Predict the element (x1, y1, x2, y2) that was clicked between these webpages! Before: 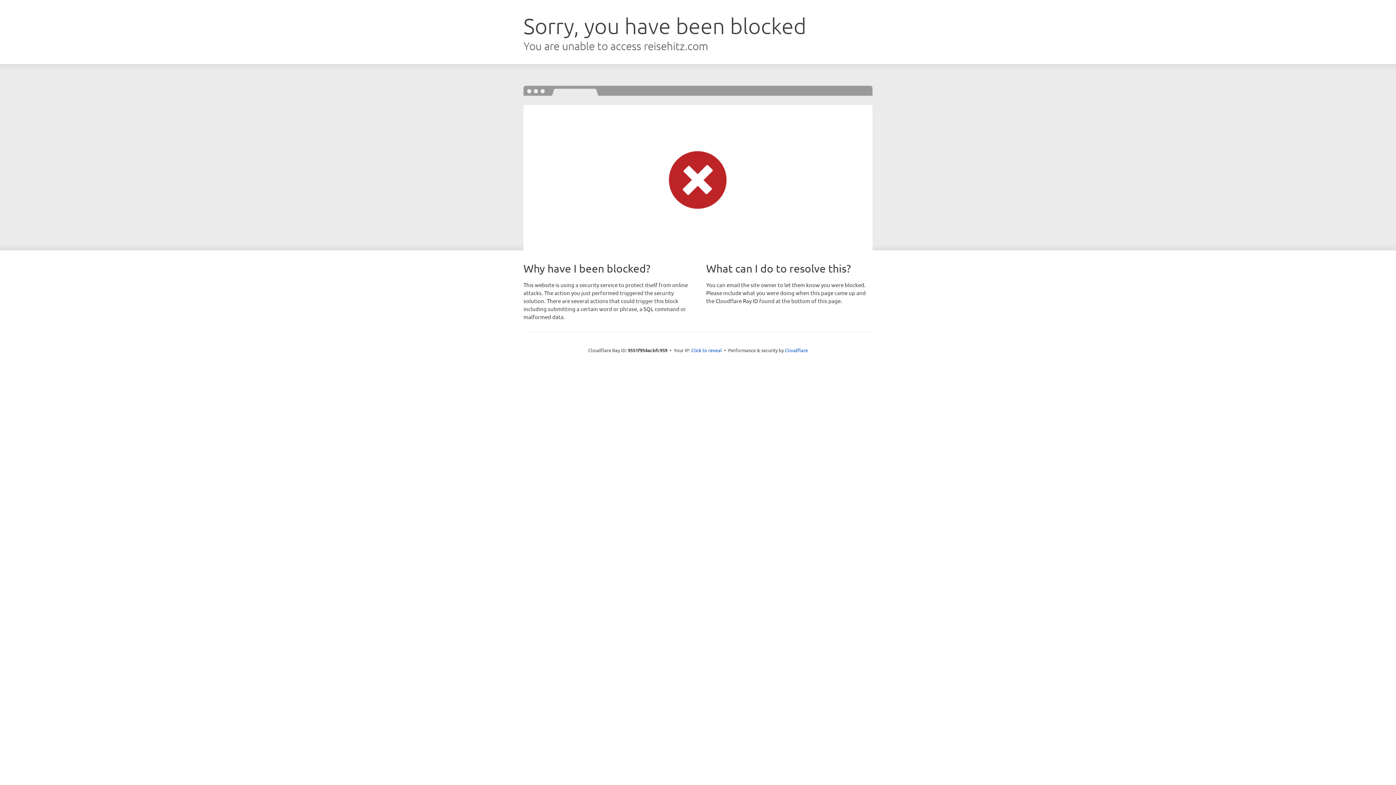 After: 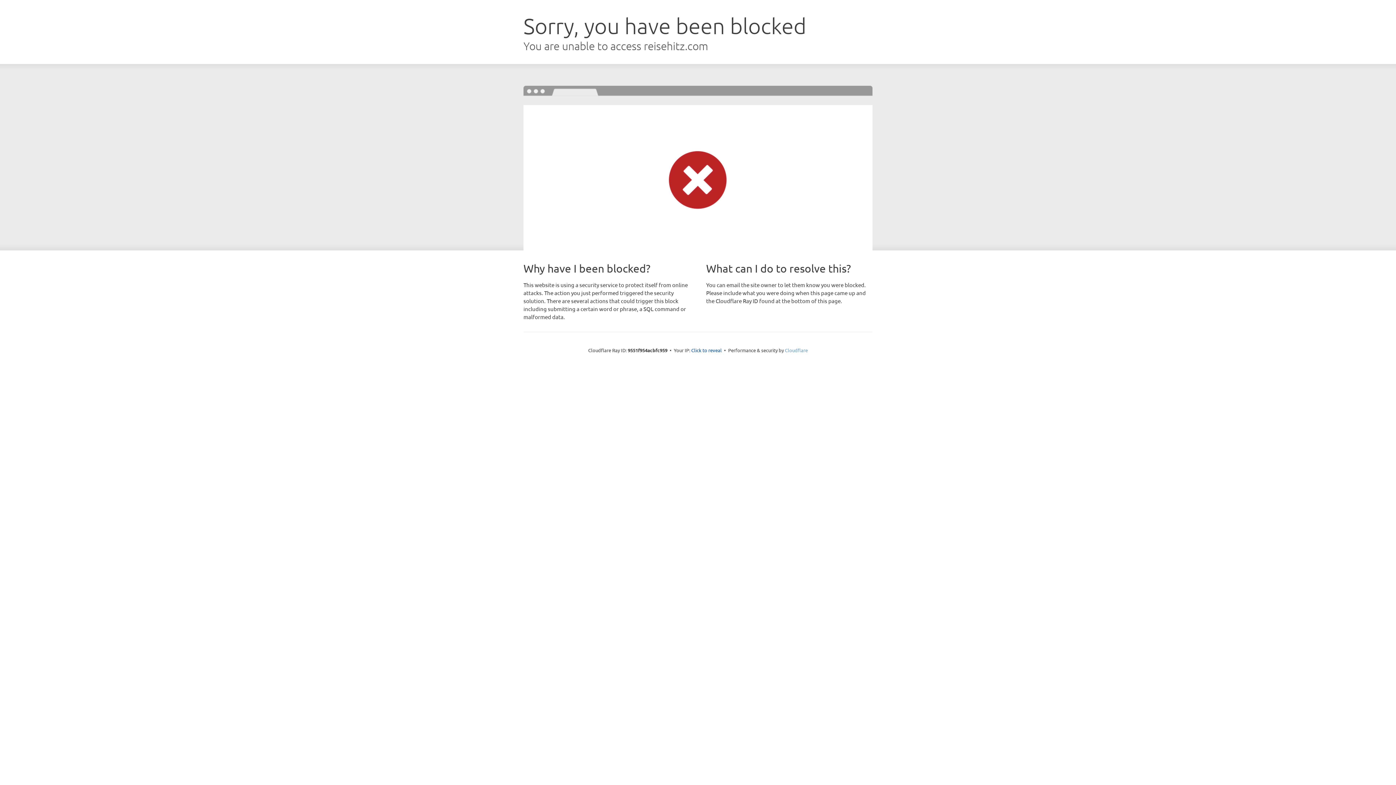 Action: label: Cloudflare bbox: (785, 347, 808, 353)